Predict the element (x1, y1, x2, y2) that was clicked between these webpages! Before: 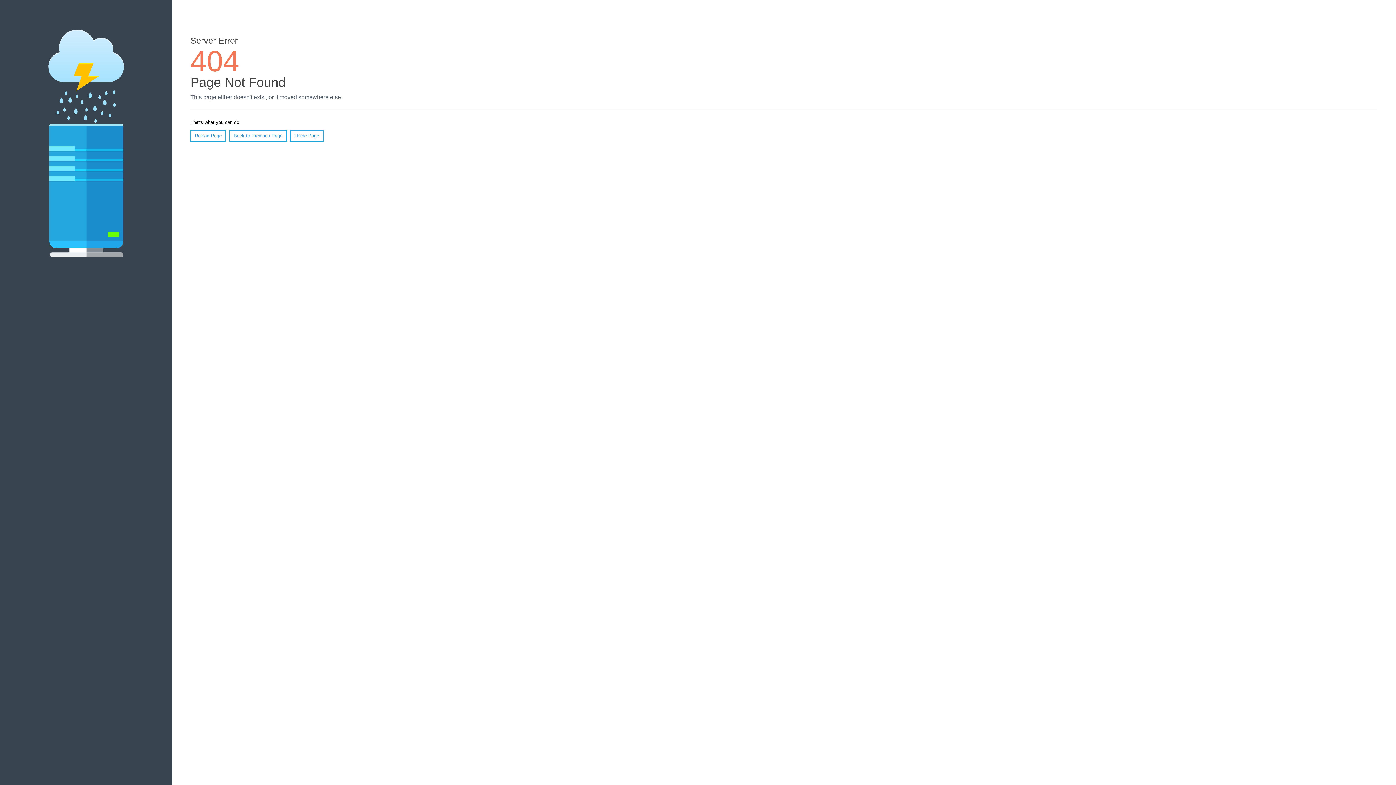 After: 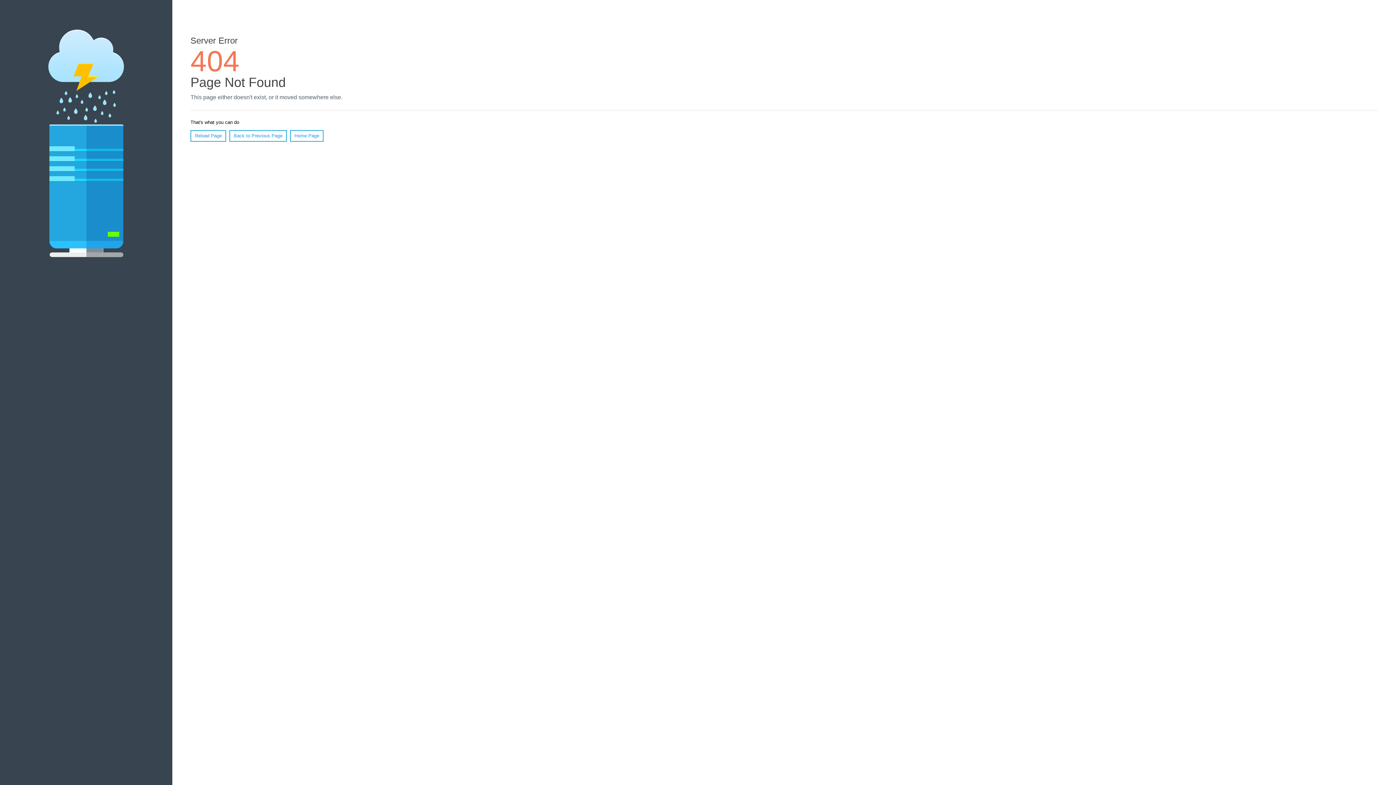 Action: bbox: (190, 130, 226, 141) label: Reload Page